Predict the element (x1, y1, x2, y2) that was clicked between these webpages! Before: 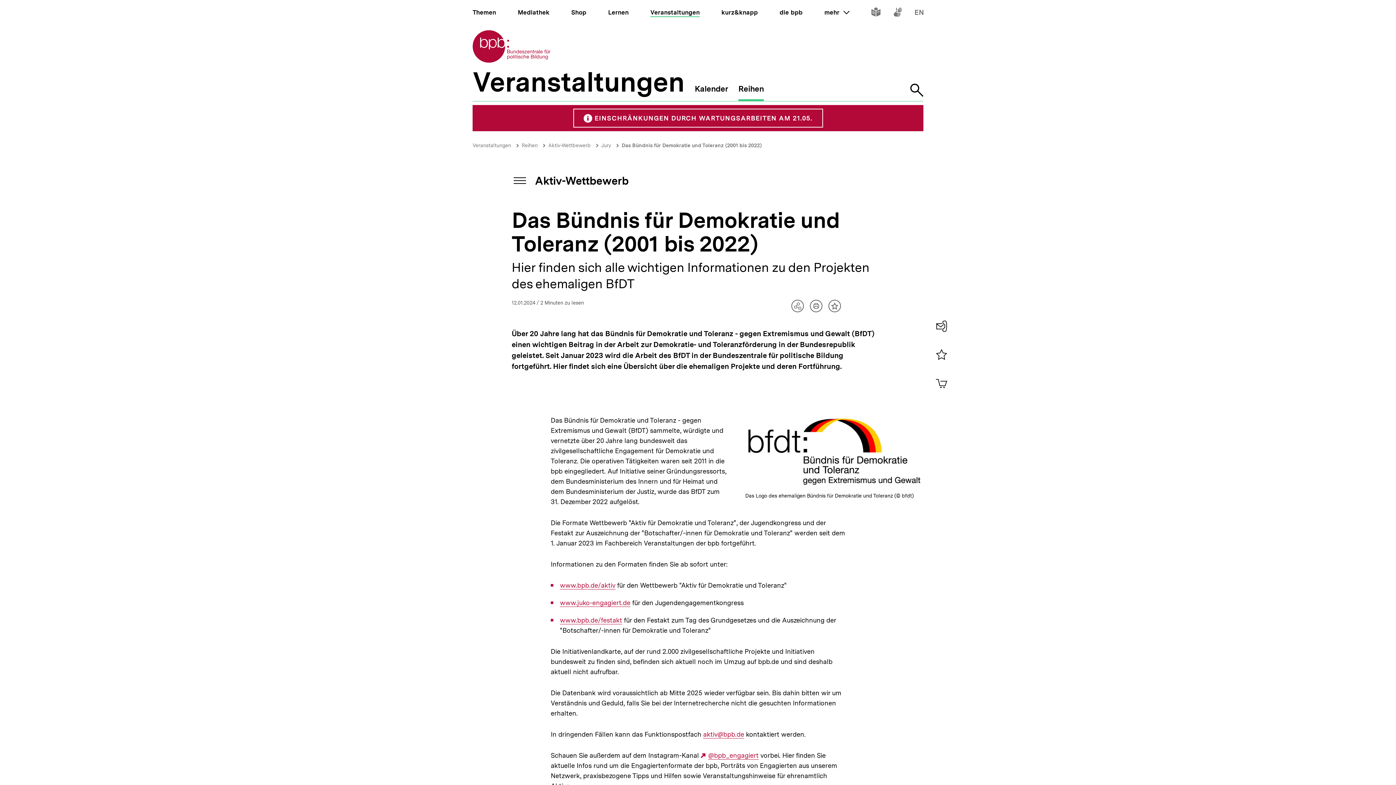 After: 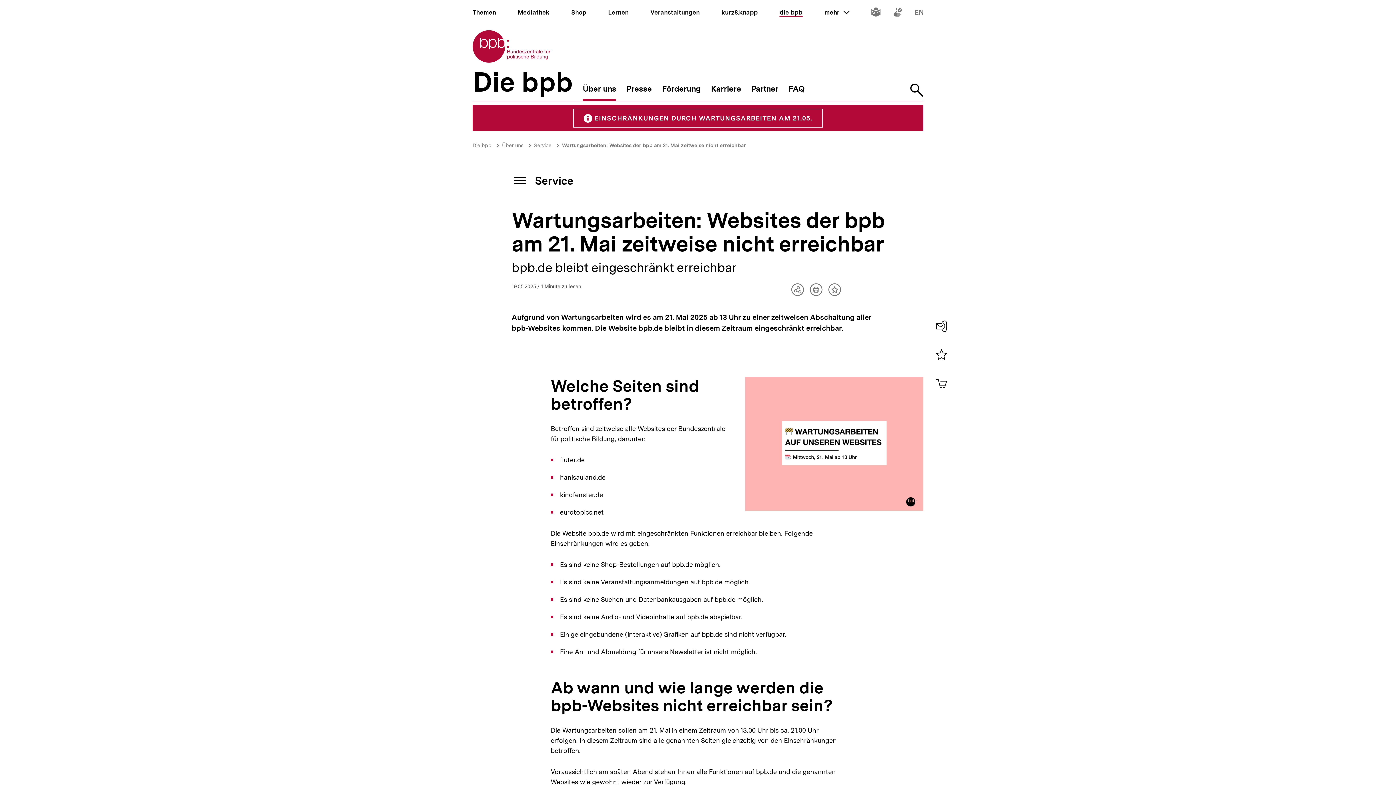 Action: label:  EINSCHRÄNKUNGEN DURCH WARTUNGSARBEITEN AM 21.05. bbox: (573, 108, 823, 127)